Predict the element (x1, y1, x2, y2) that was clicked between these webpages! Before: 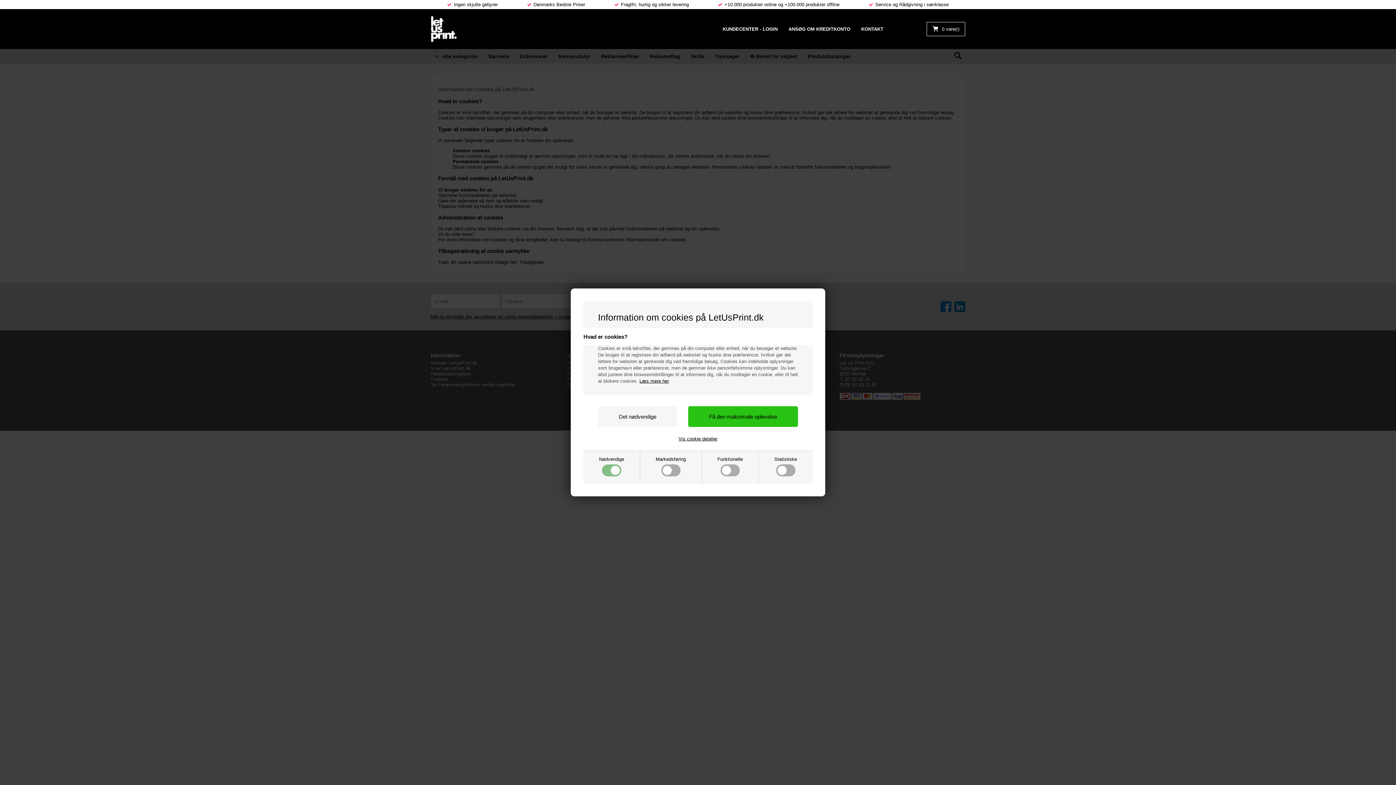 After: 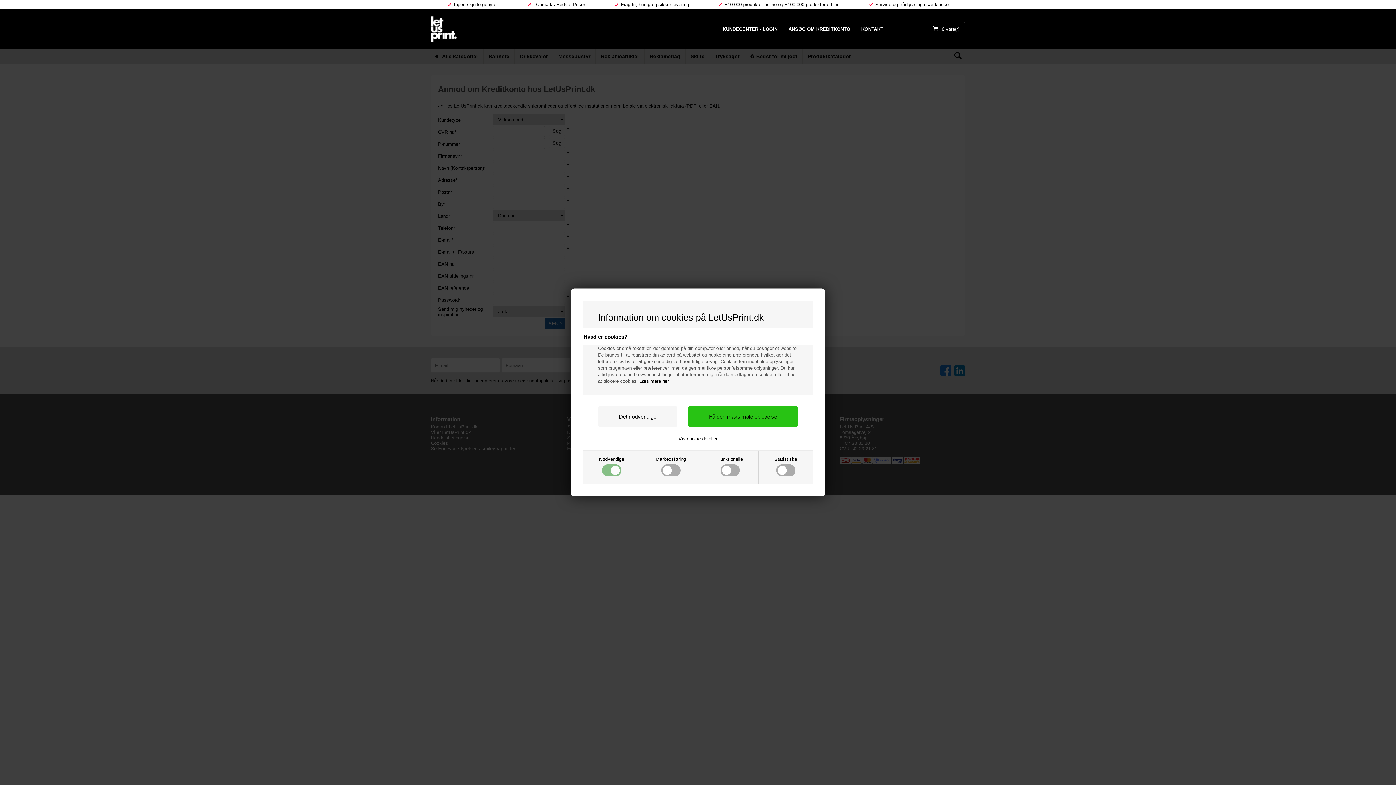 Action: label: ANSØG OM KREDITKONTO bbox: (783, 26, 856, 31)